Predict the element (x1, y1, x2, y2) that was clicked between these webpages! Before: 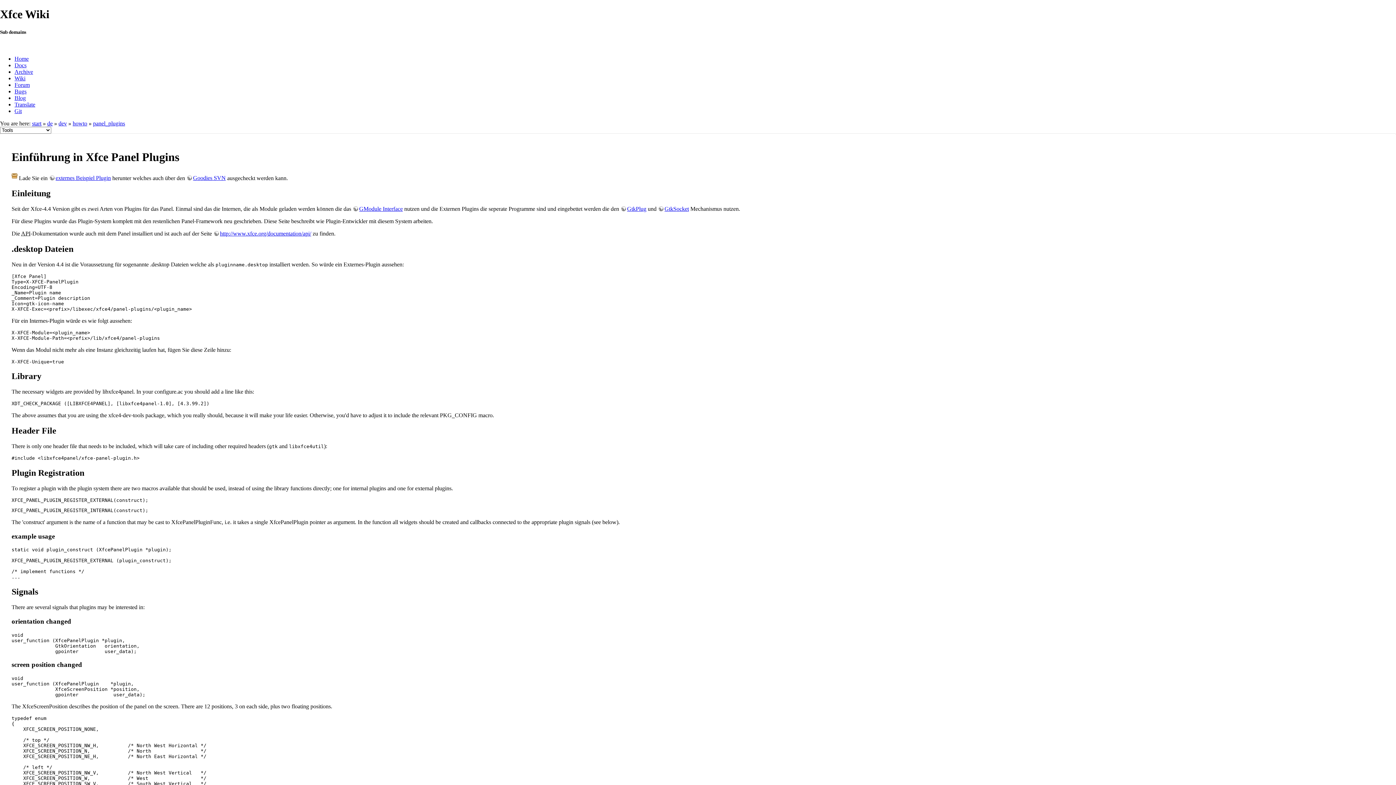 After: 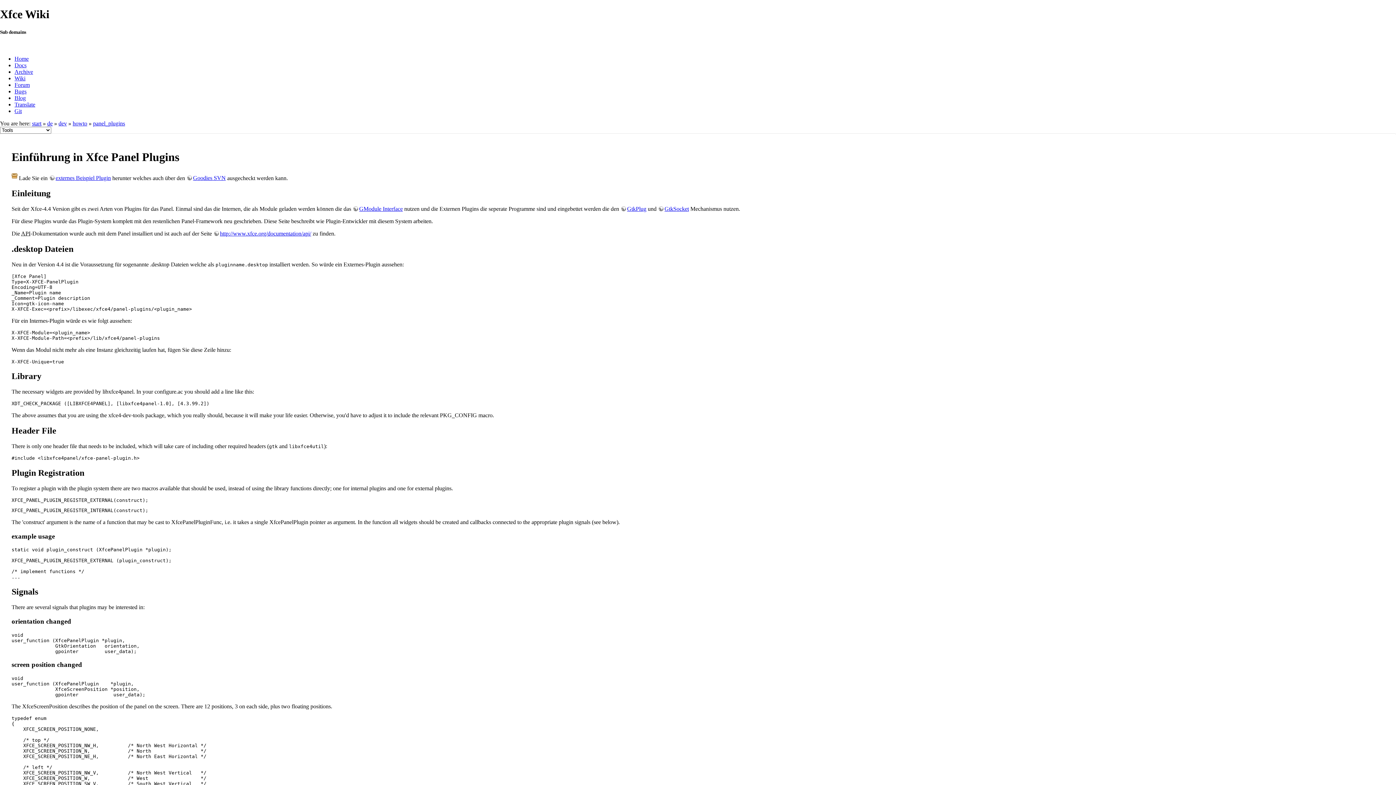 Action: bbox: (93, 120, 125, 126) label: panel_plugins